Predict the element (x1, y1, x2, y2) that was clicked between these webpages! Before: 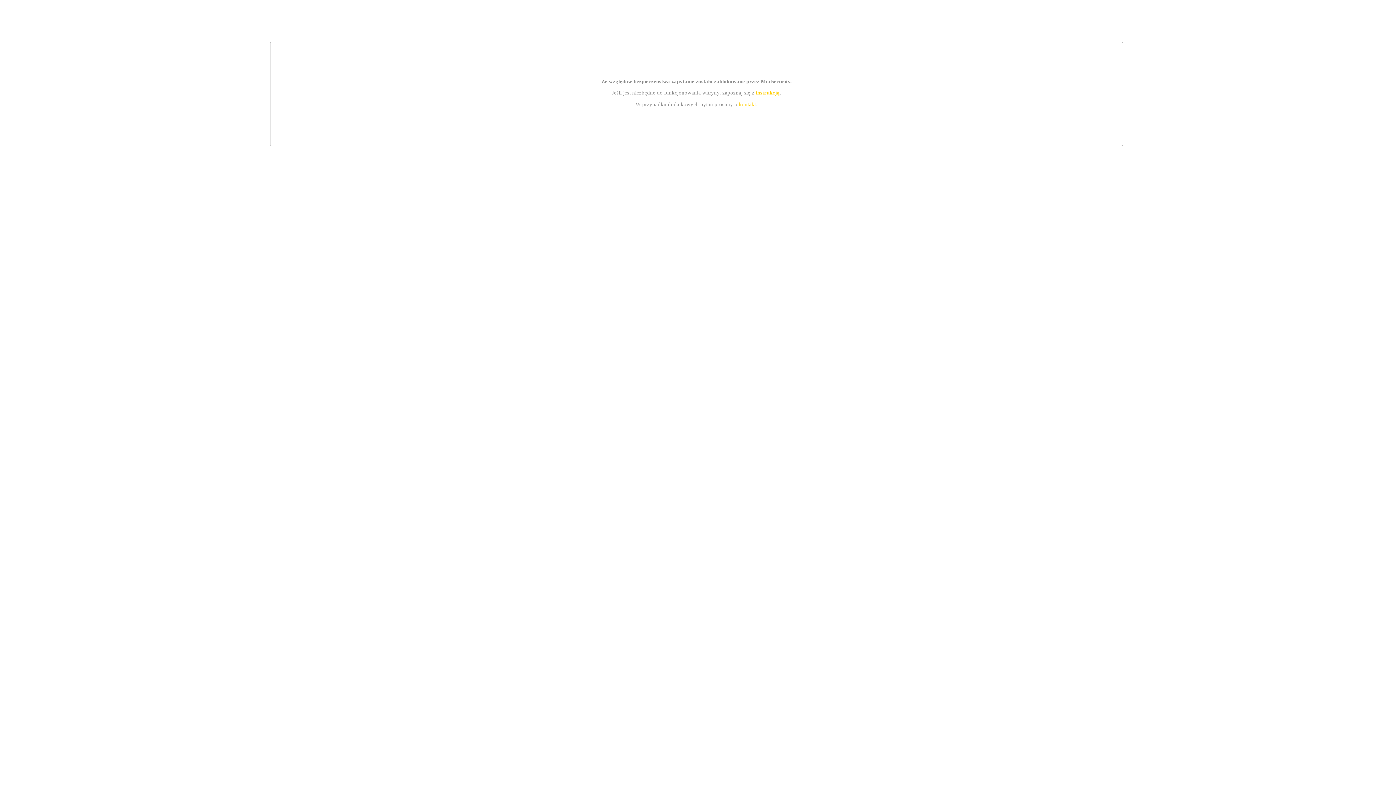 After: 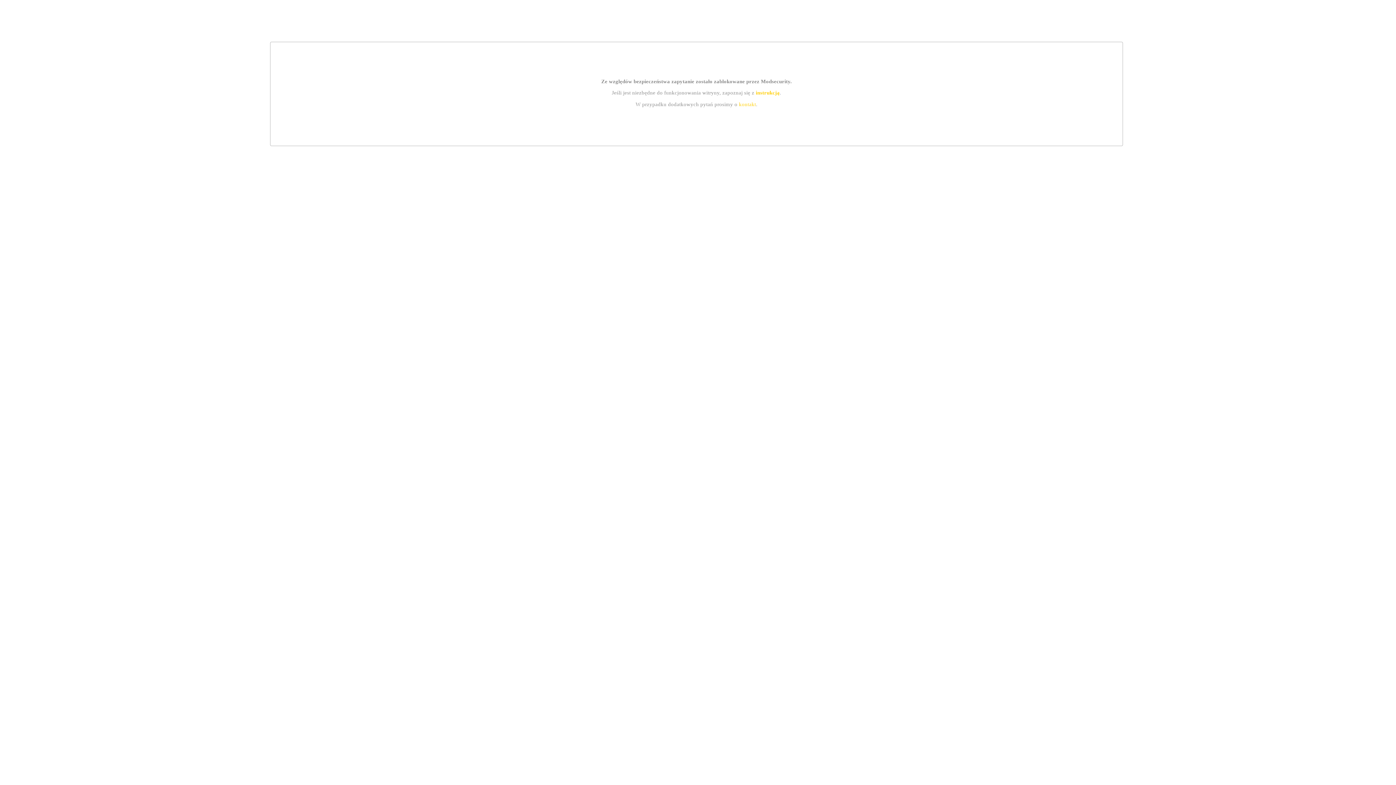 Action: label: kontakt bbox: (739, 101, 756, 107)